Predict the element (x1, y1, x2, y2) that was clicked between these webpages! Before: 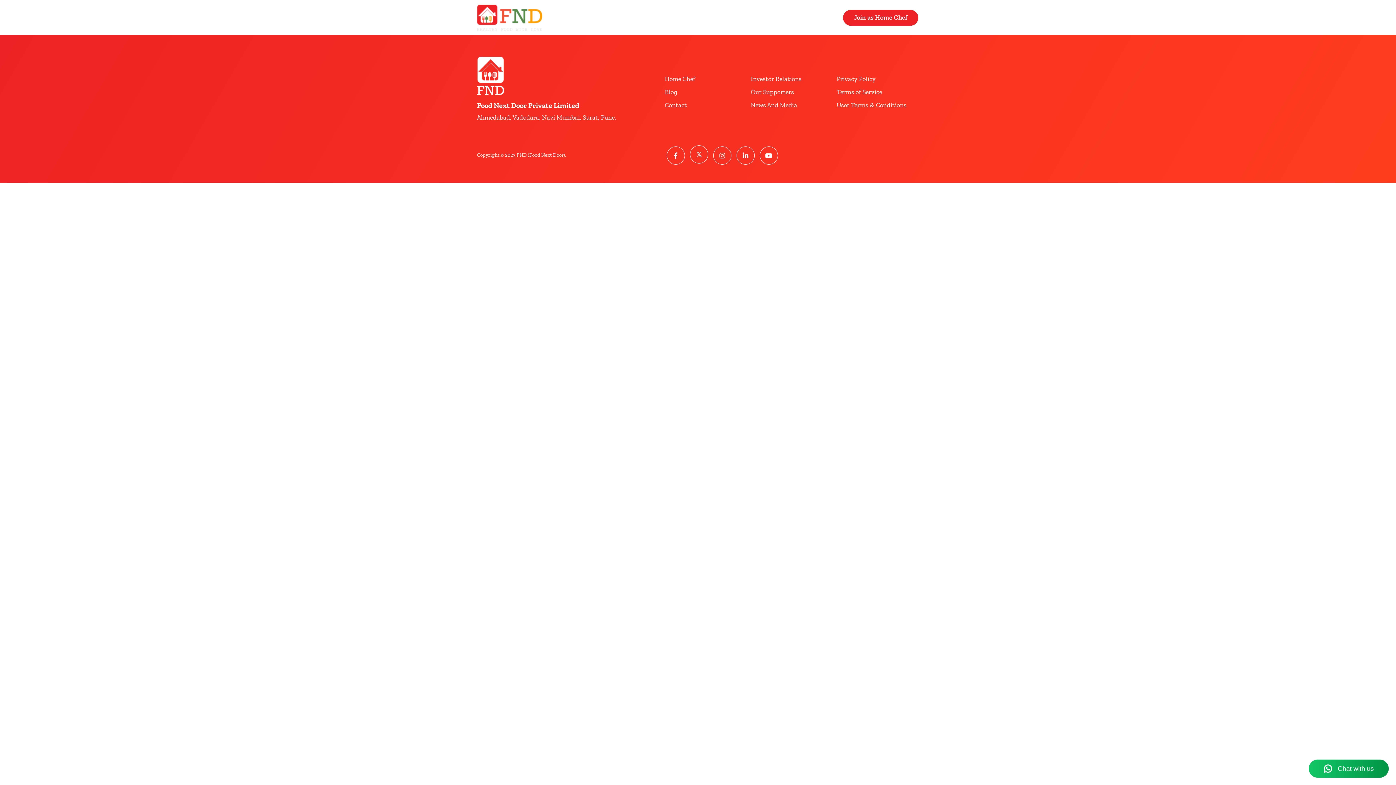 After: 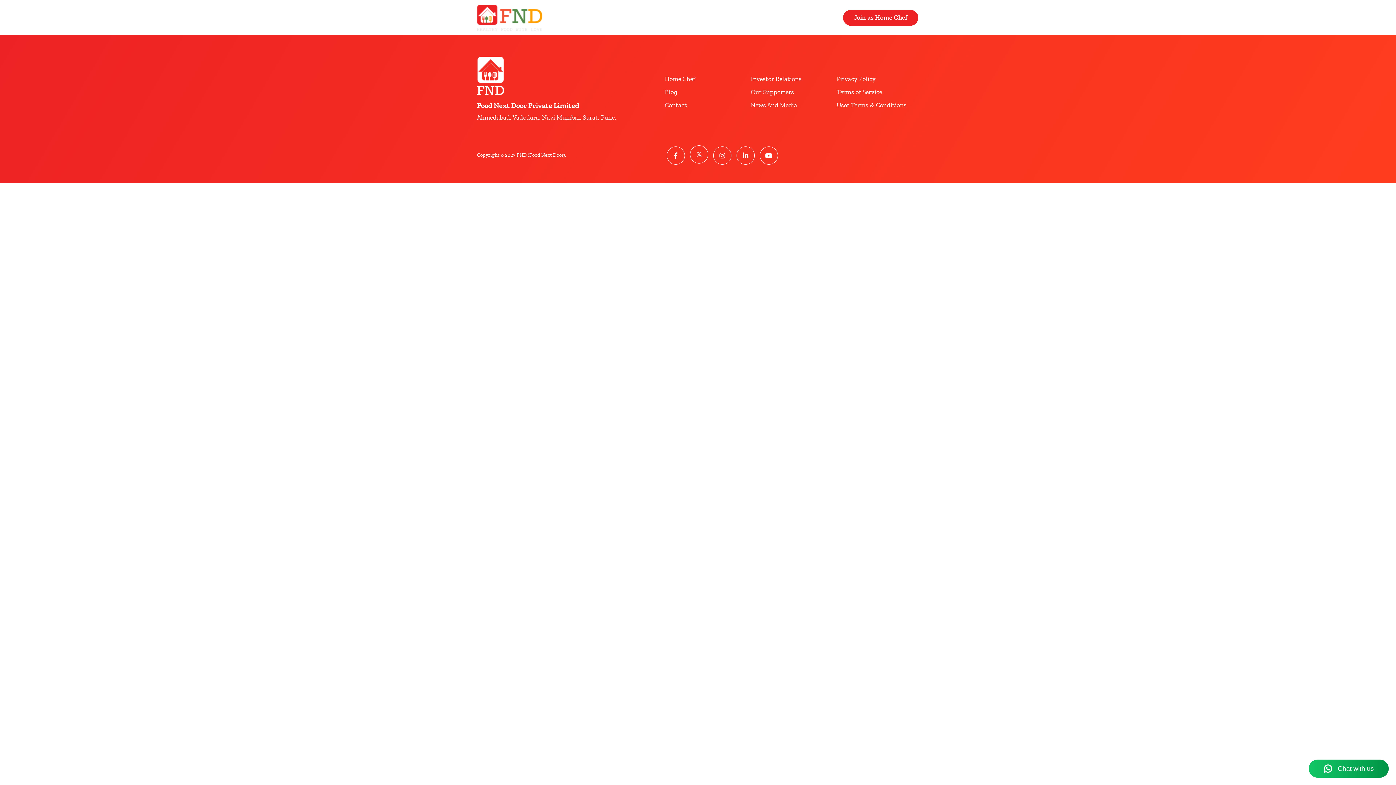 Action: bbox: (736, 146, 754, 164)